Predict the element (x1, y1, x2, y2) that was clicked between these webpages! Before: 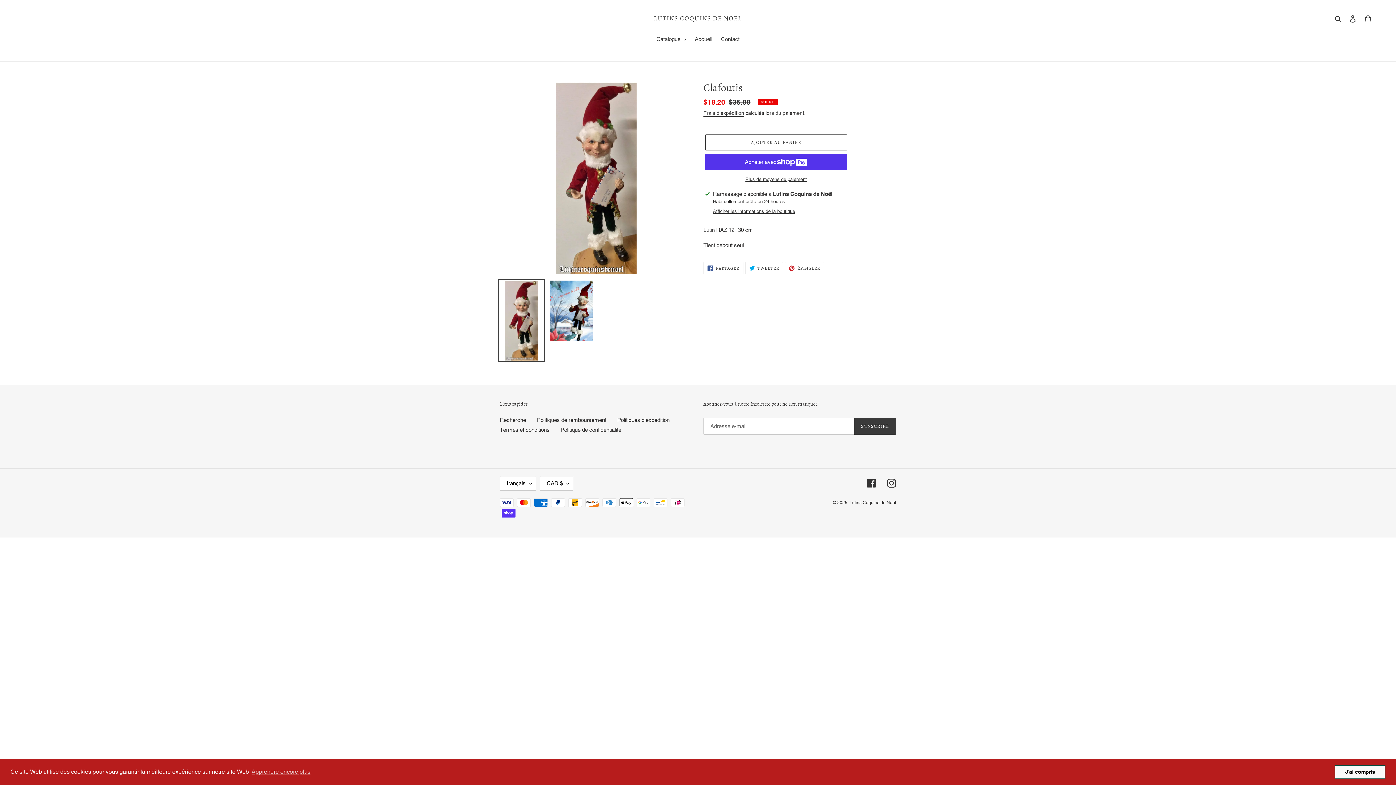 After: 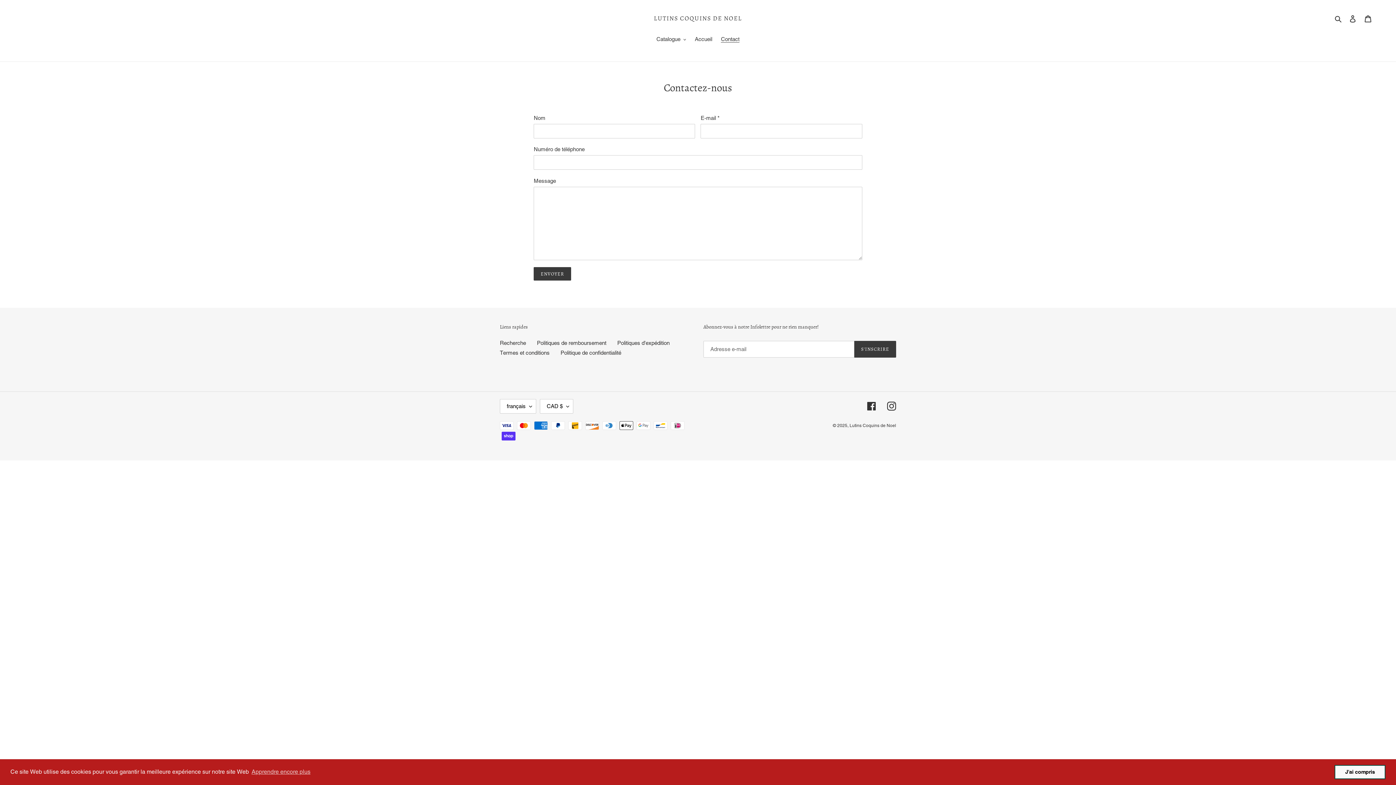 Action: bbox: (717, 35, 743, 44) label: Contact